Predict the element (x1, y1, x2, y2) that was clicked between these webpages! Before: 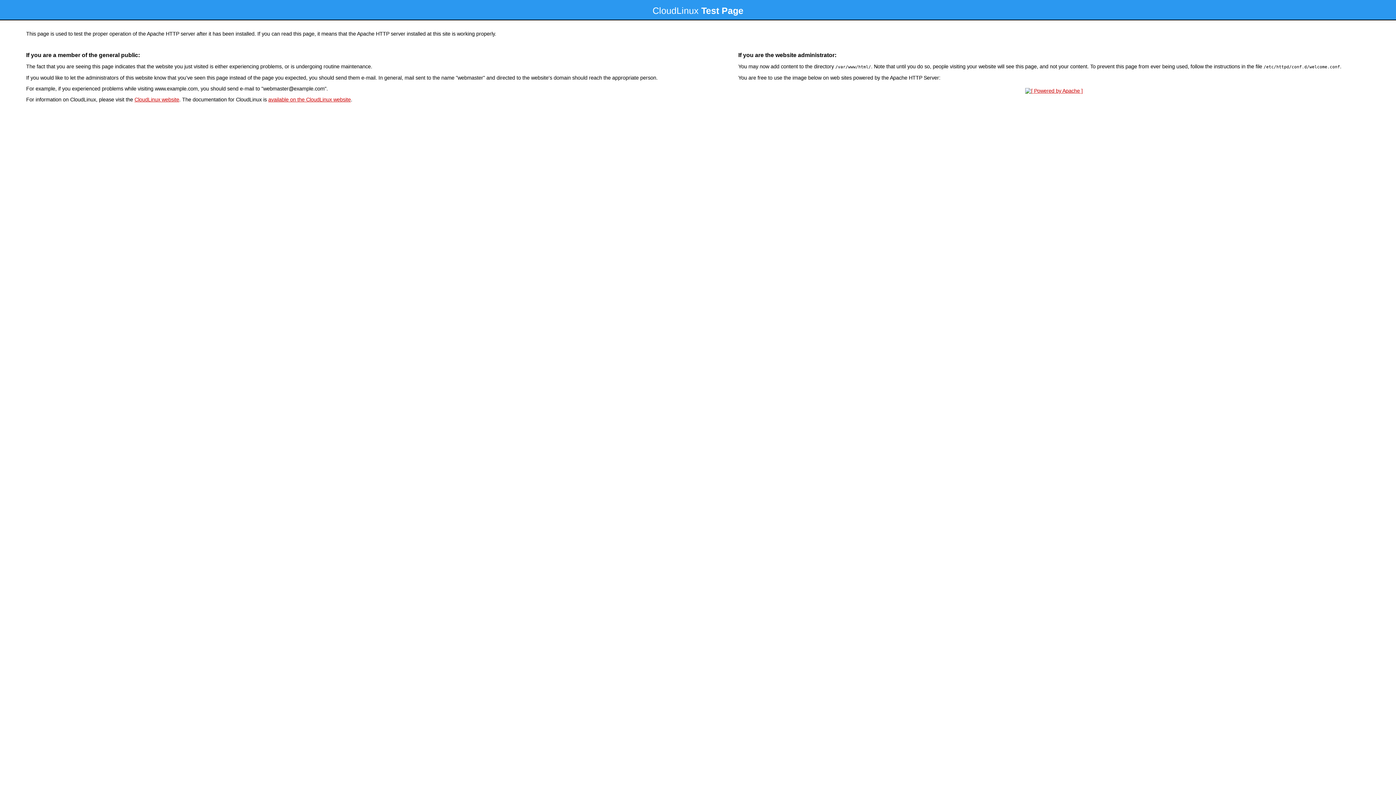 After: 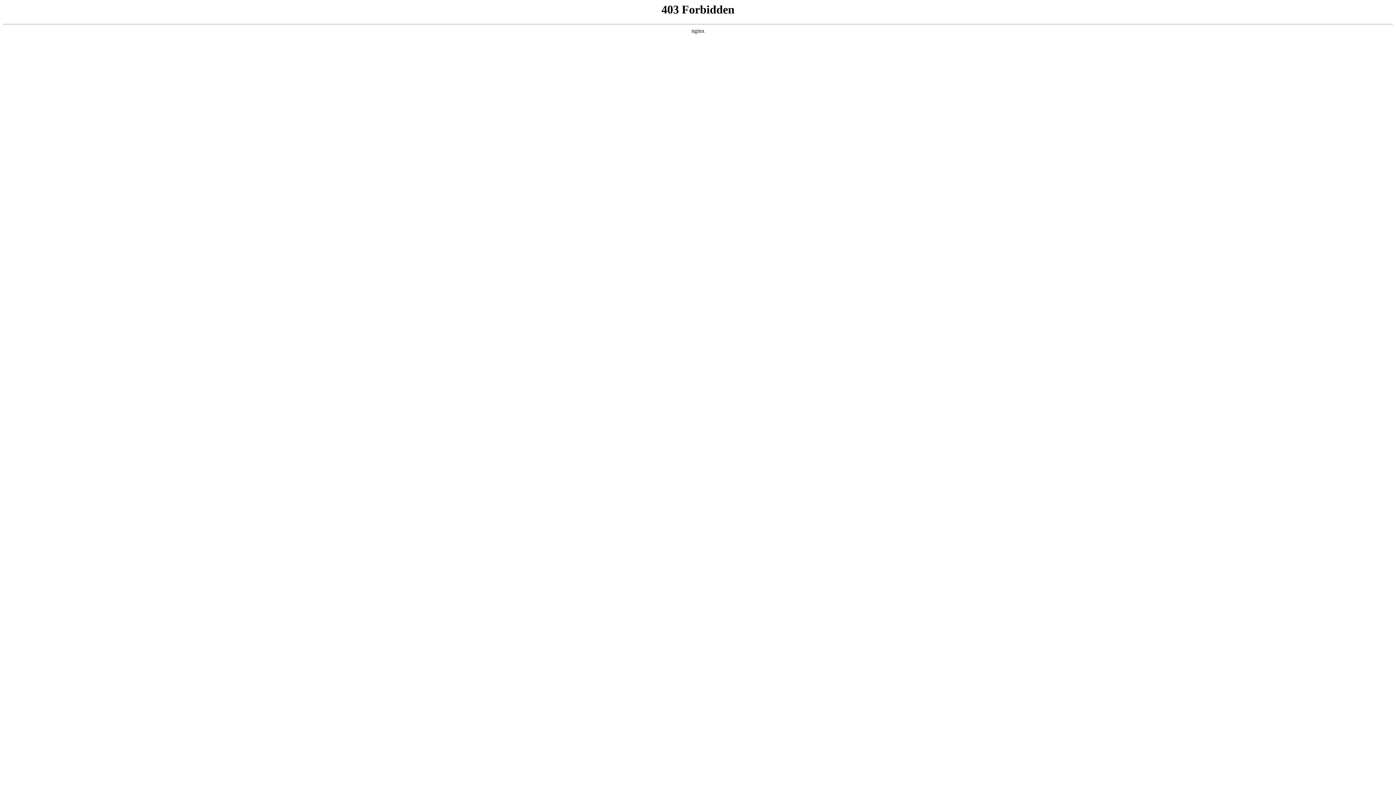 Action: bbox: (134, 96, 179, 102) label: CloudLinux website